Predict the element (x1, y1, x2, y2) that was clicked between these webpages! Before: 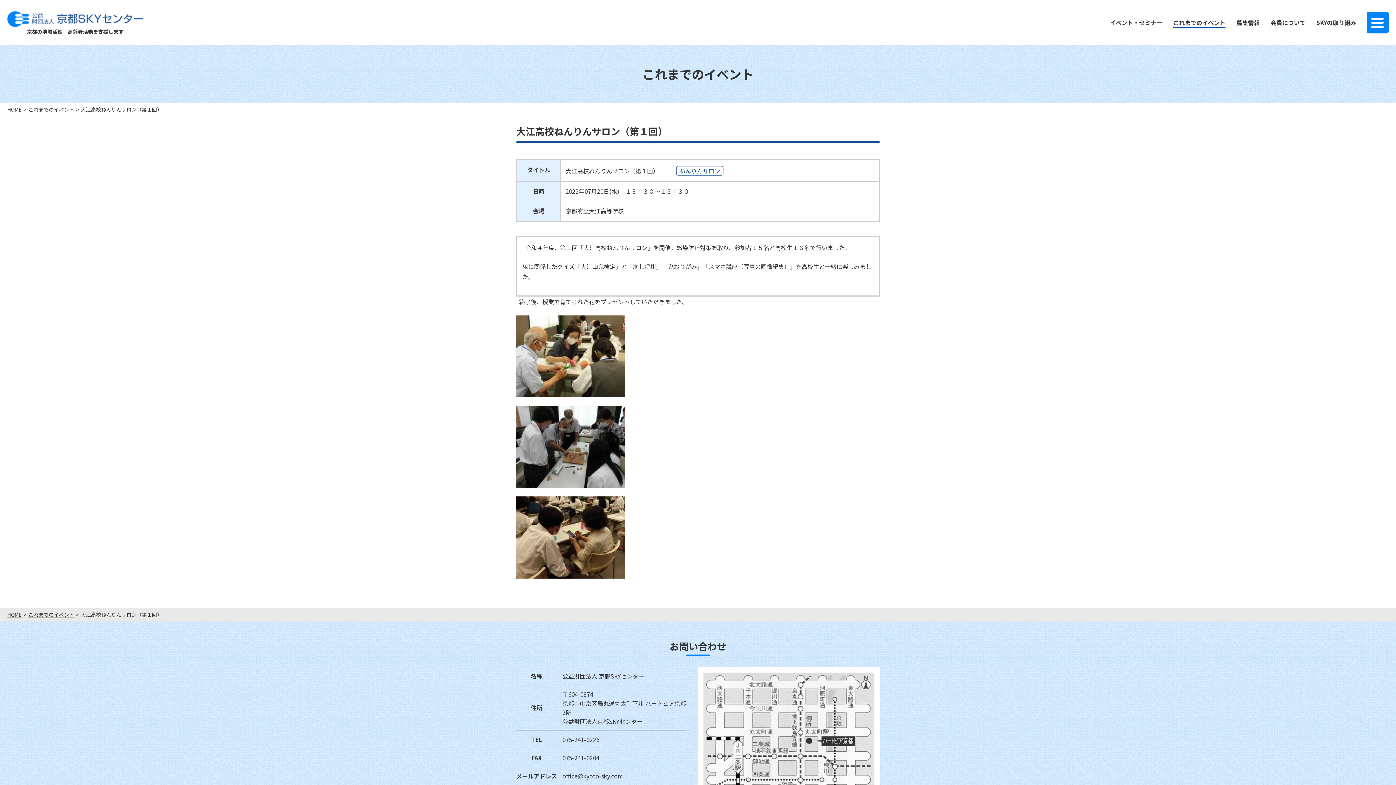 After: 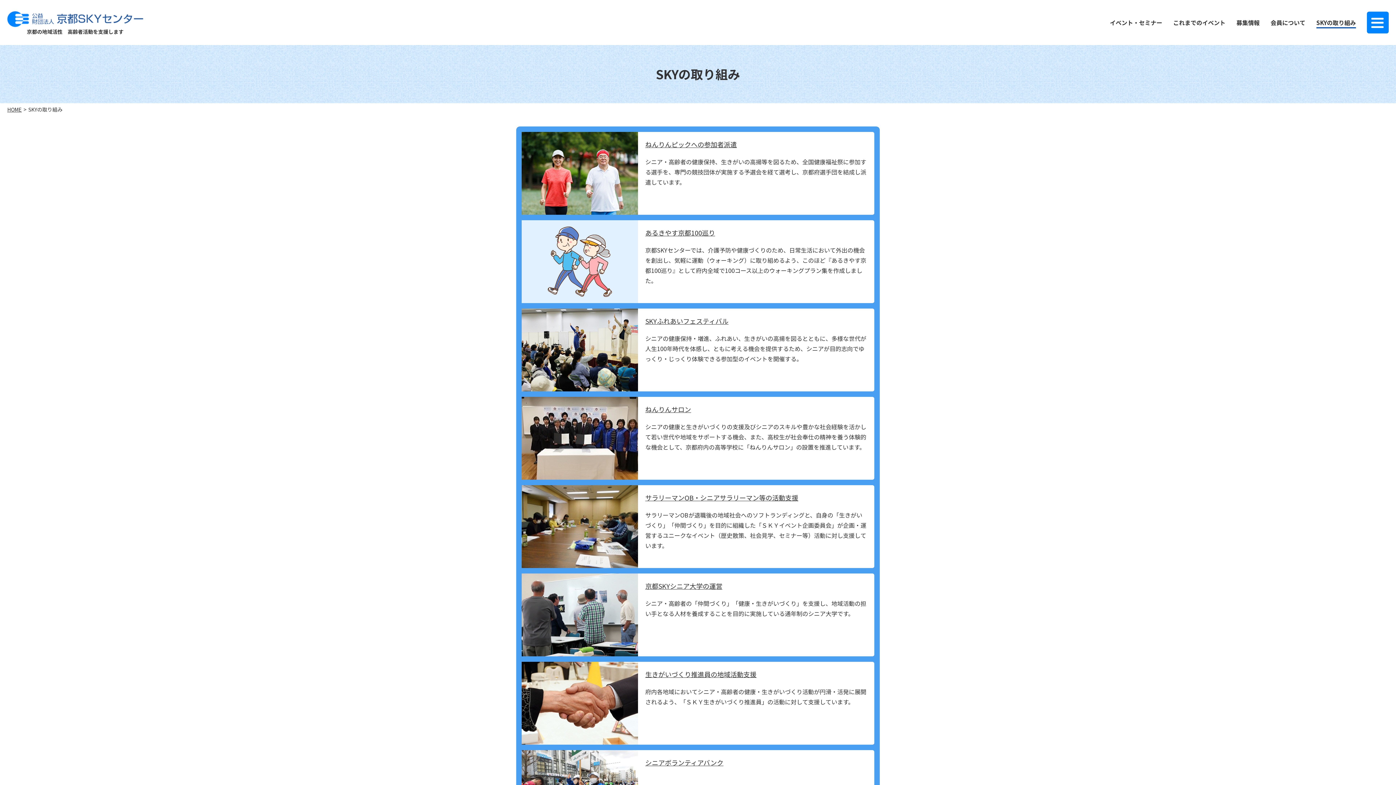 Action: label: SKYの取り組み bbox: (1316, 18, 1356, 26)